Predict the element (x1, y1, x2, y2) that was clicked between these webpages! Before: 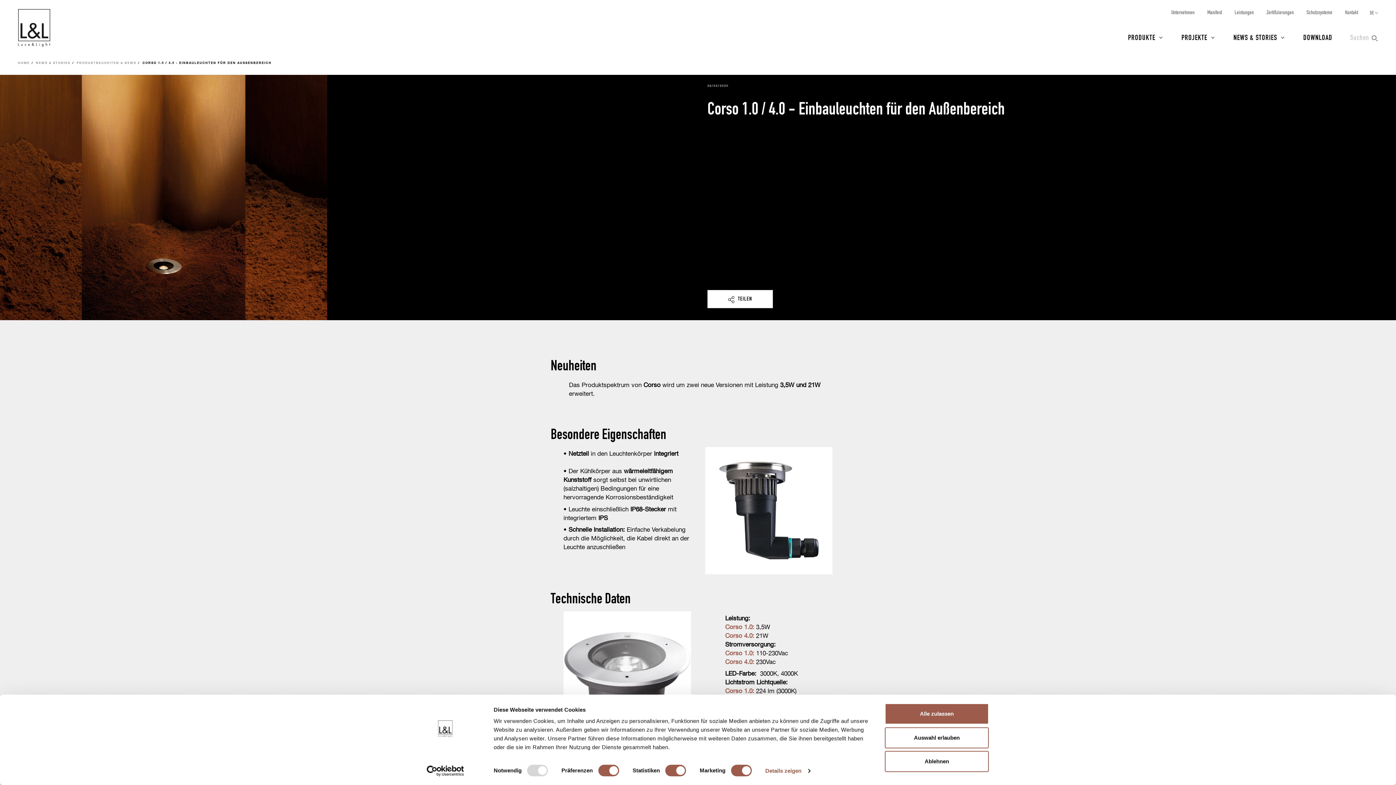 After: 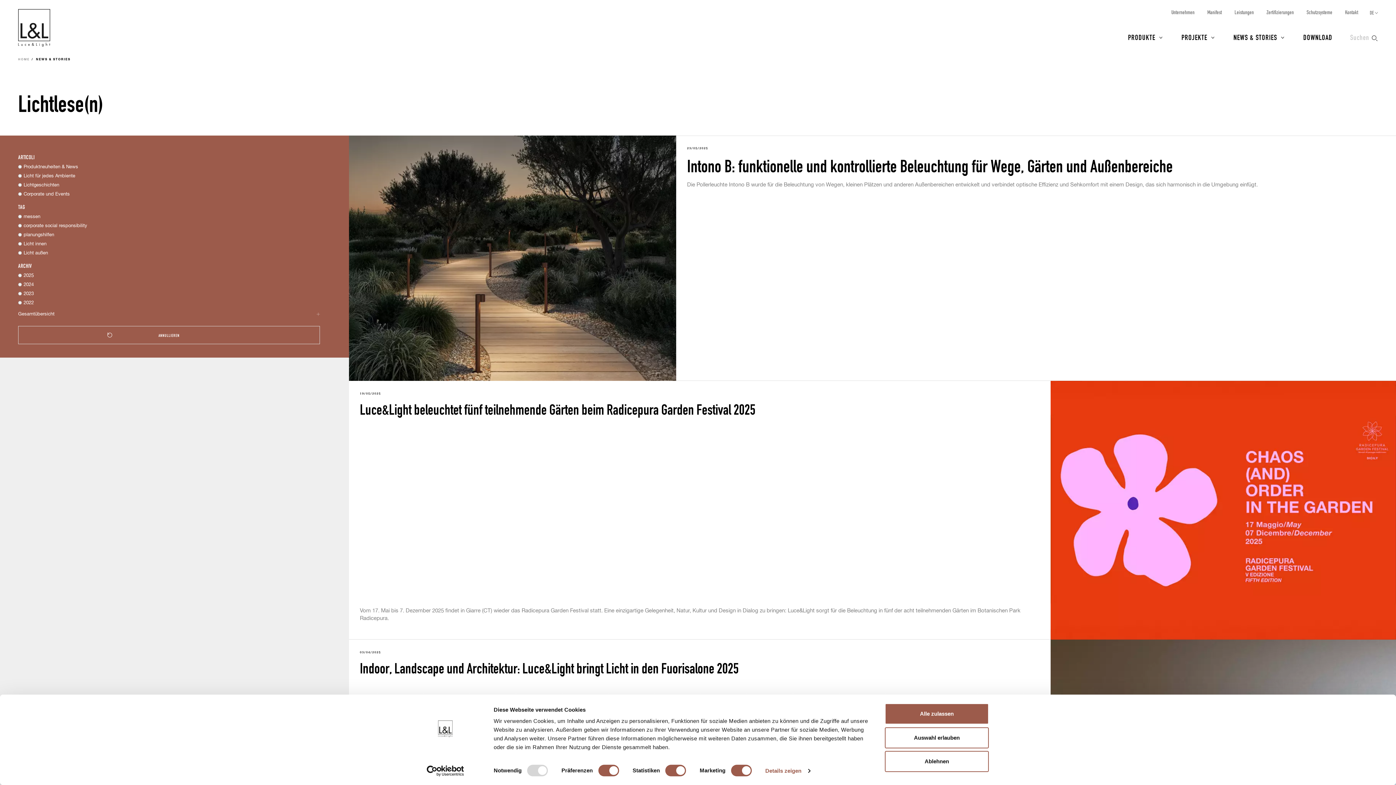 Action: bbox: (36, 59, 70, 66) label: NEWS & STORIES